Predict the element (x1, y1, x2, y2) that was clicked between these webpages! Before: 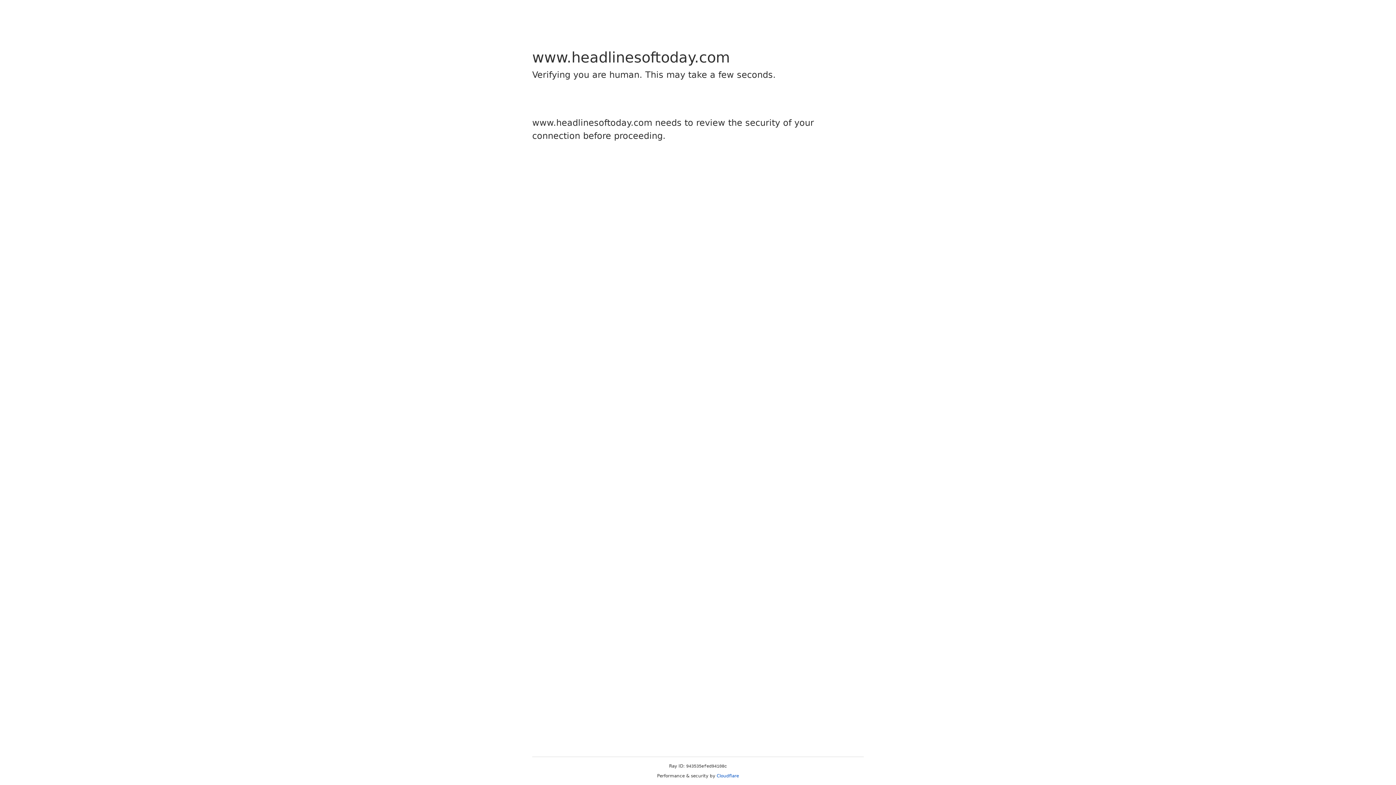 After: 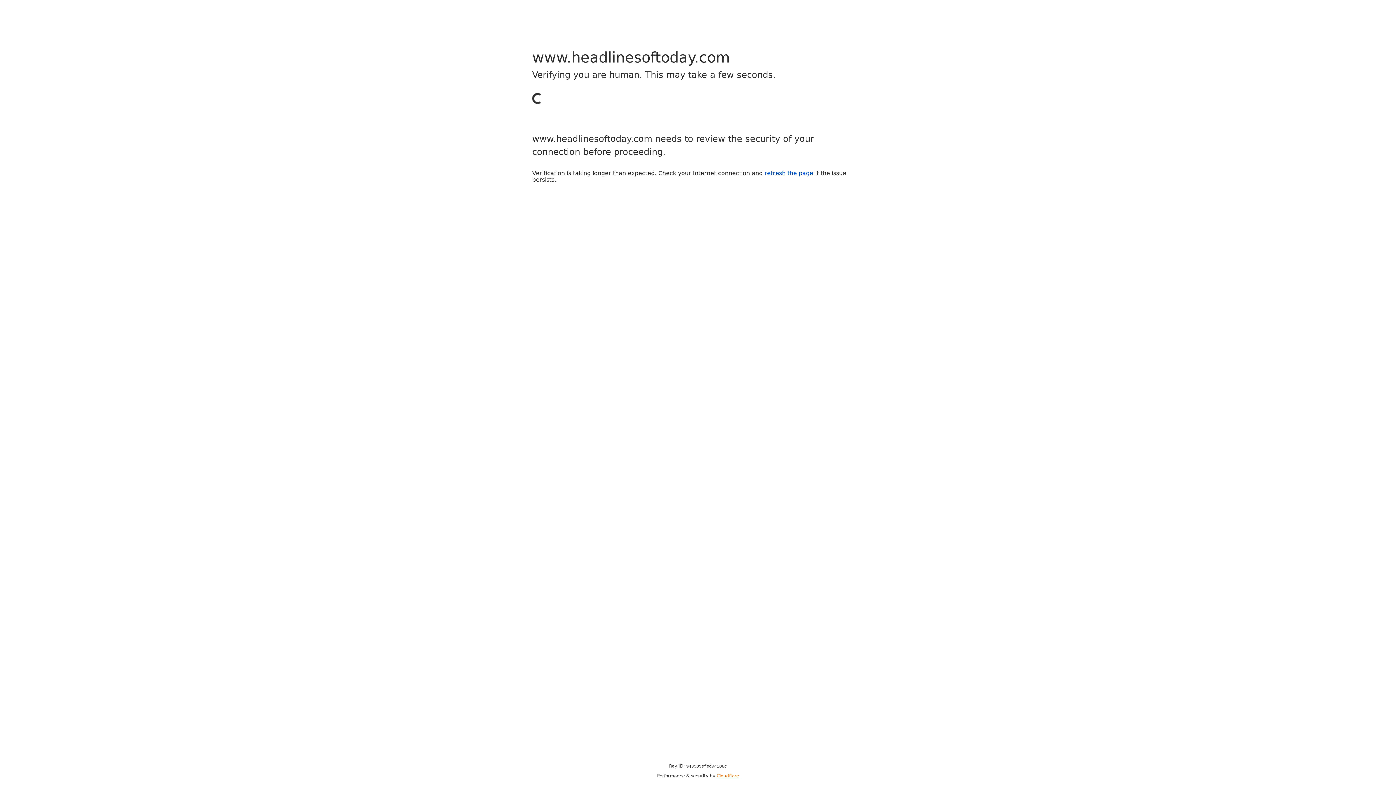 Action: label: Cloudflare bbox: (716, 773, 739, 778)